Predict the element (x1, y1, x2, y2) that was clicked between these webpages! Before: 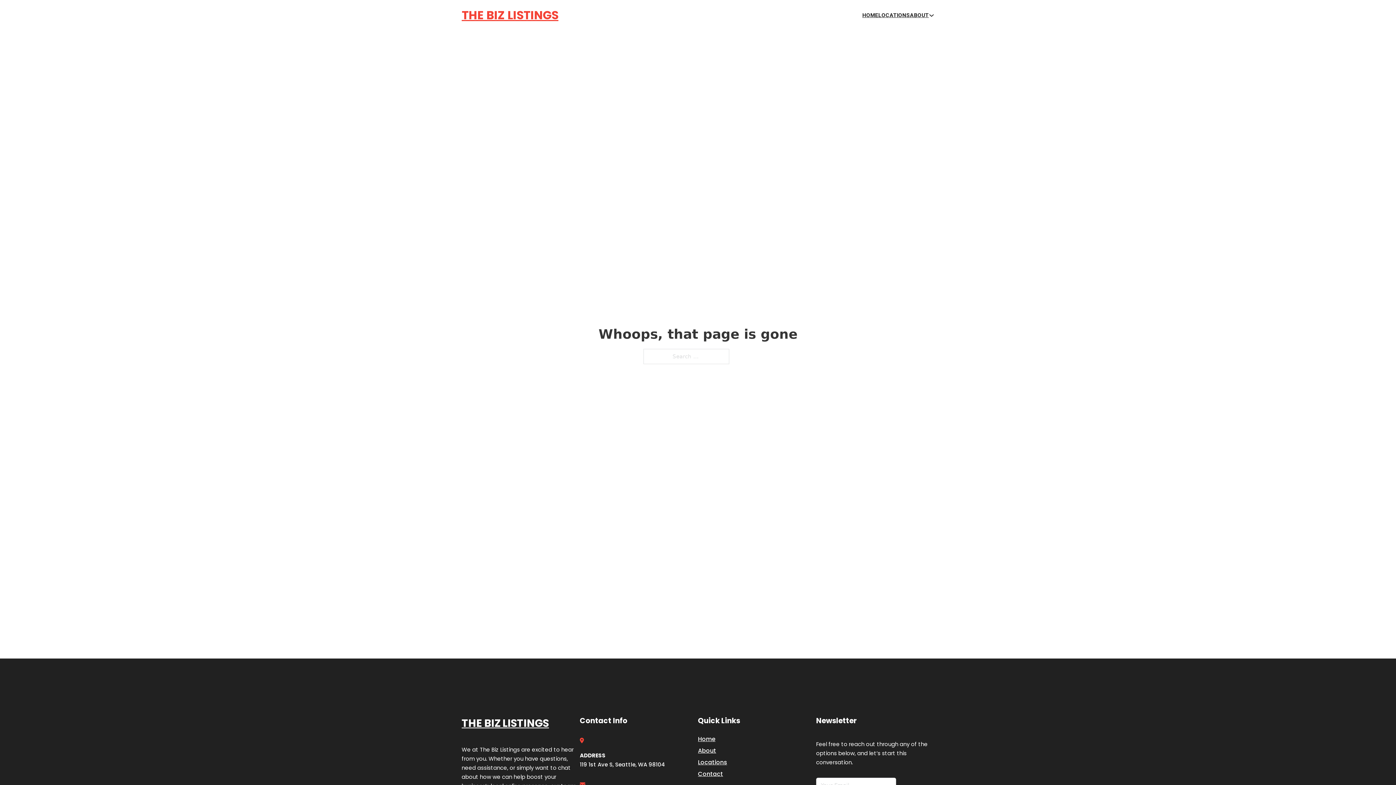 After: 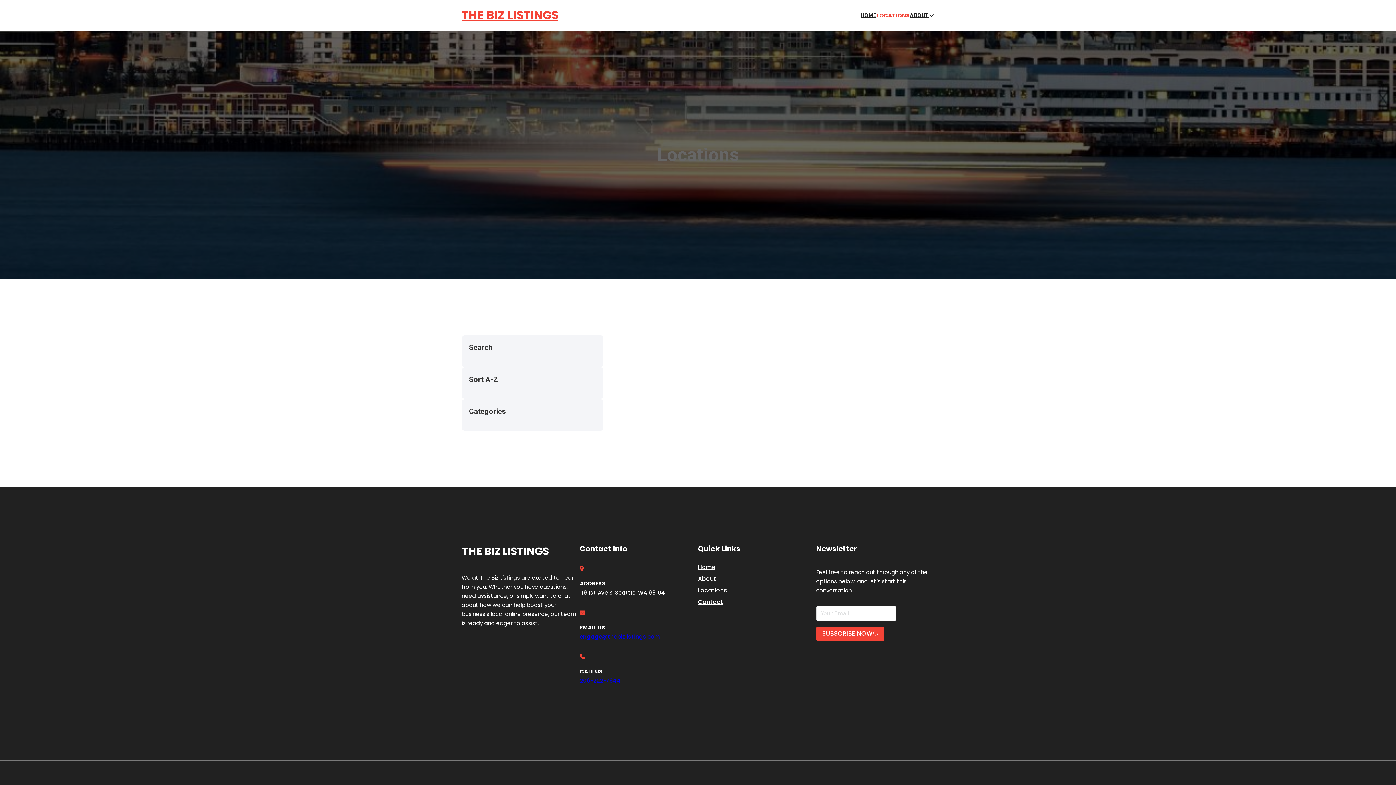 Action: bbox: (698, 757, 727, 767) label: Locations